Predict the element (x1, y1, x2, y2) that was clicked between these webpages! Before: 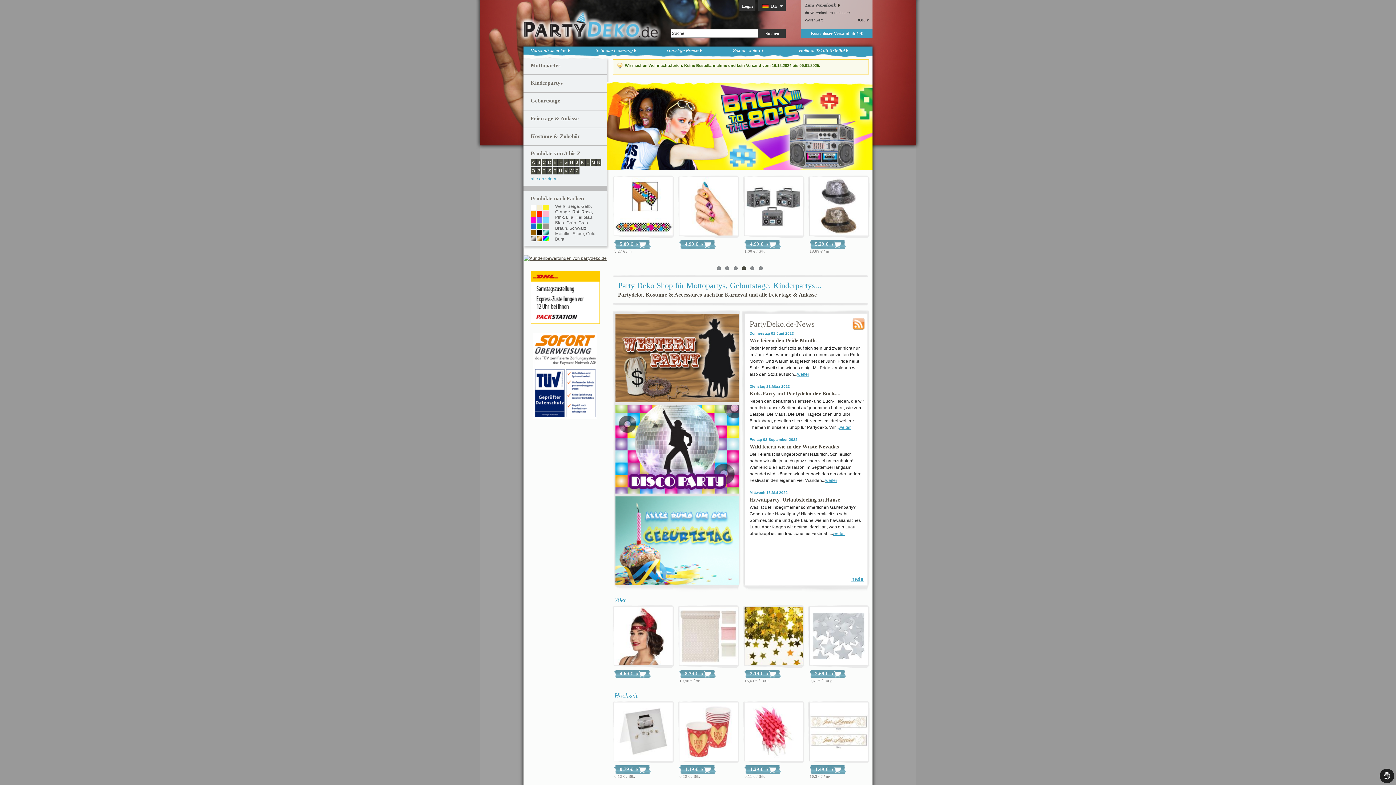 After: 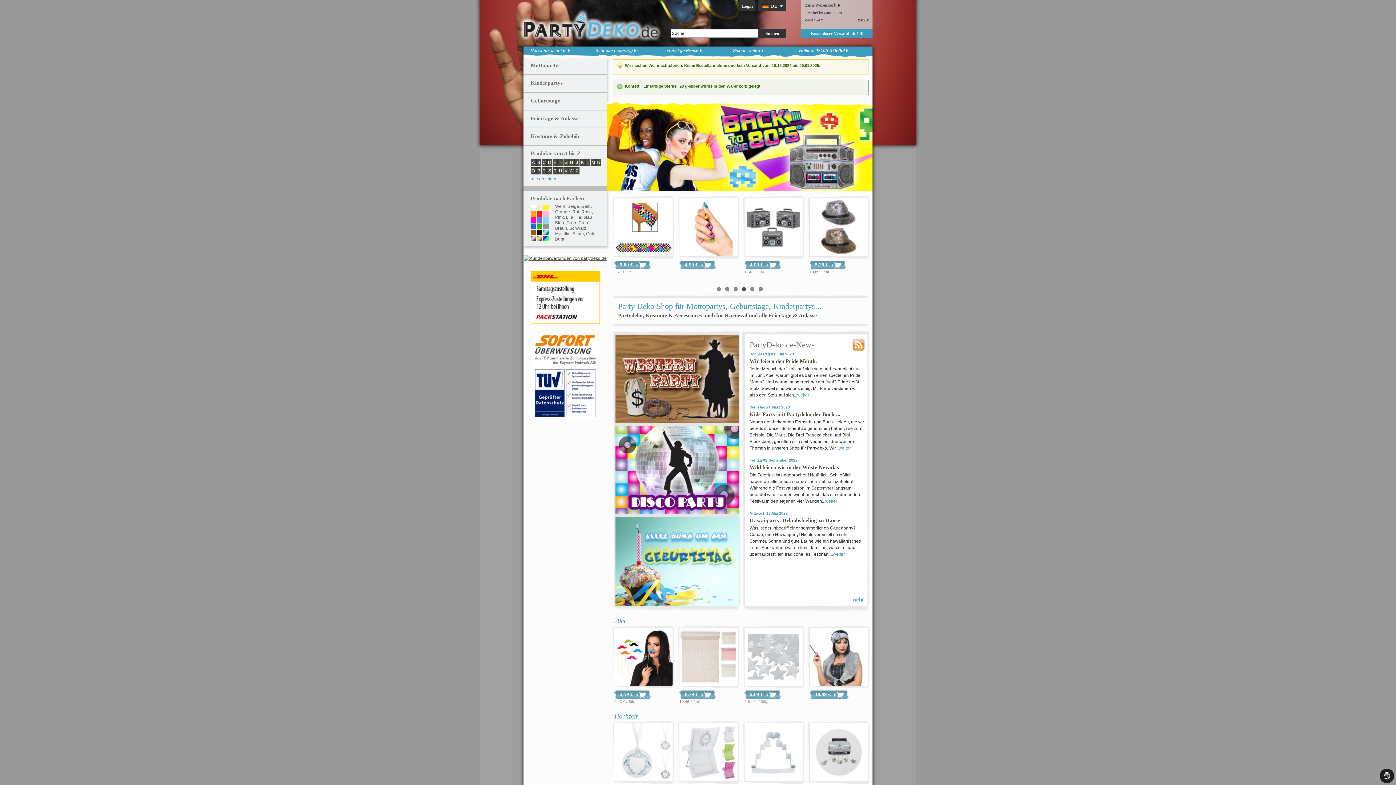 Action: label: 2,69 €
9,61 € / 100g bbox: (808, 670, 869, 684)